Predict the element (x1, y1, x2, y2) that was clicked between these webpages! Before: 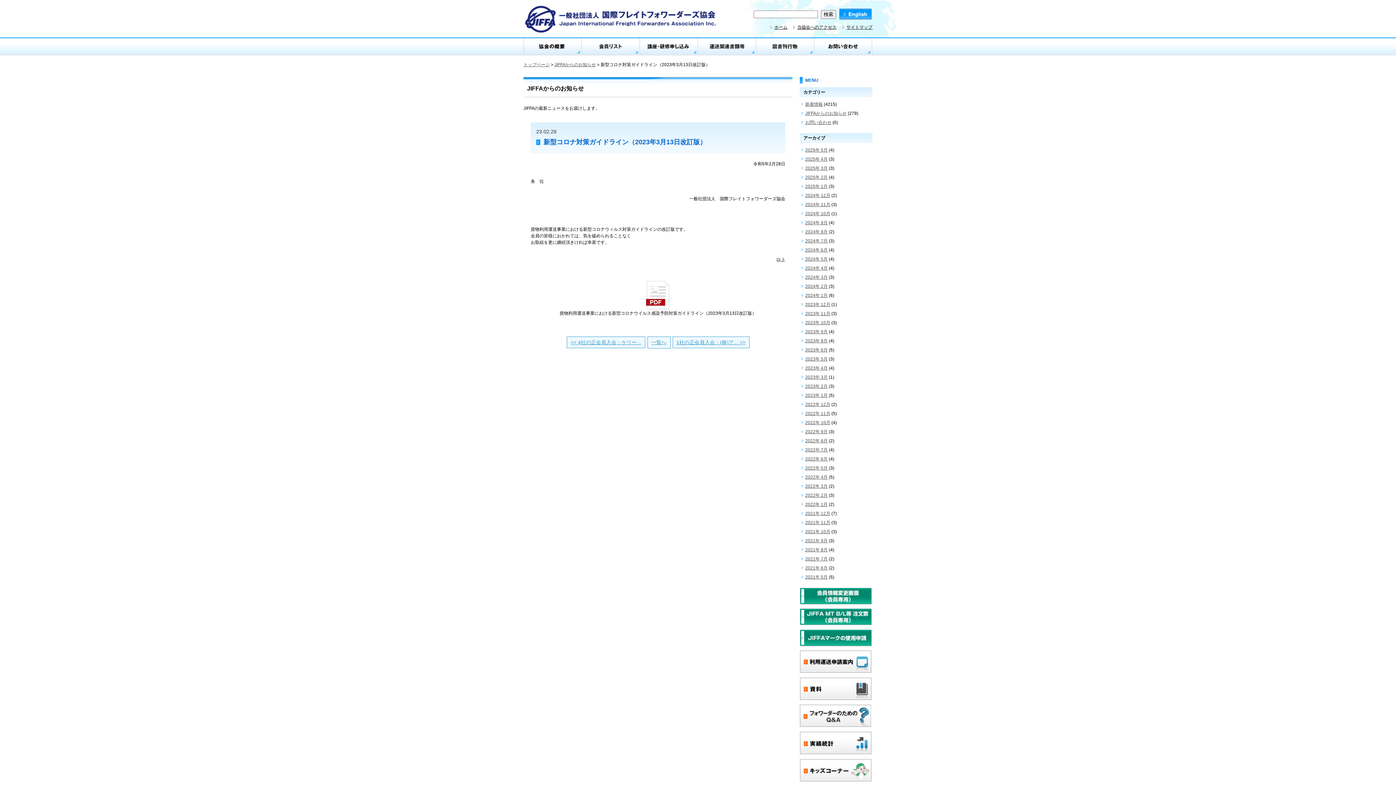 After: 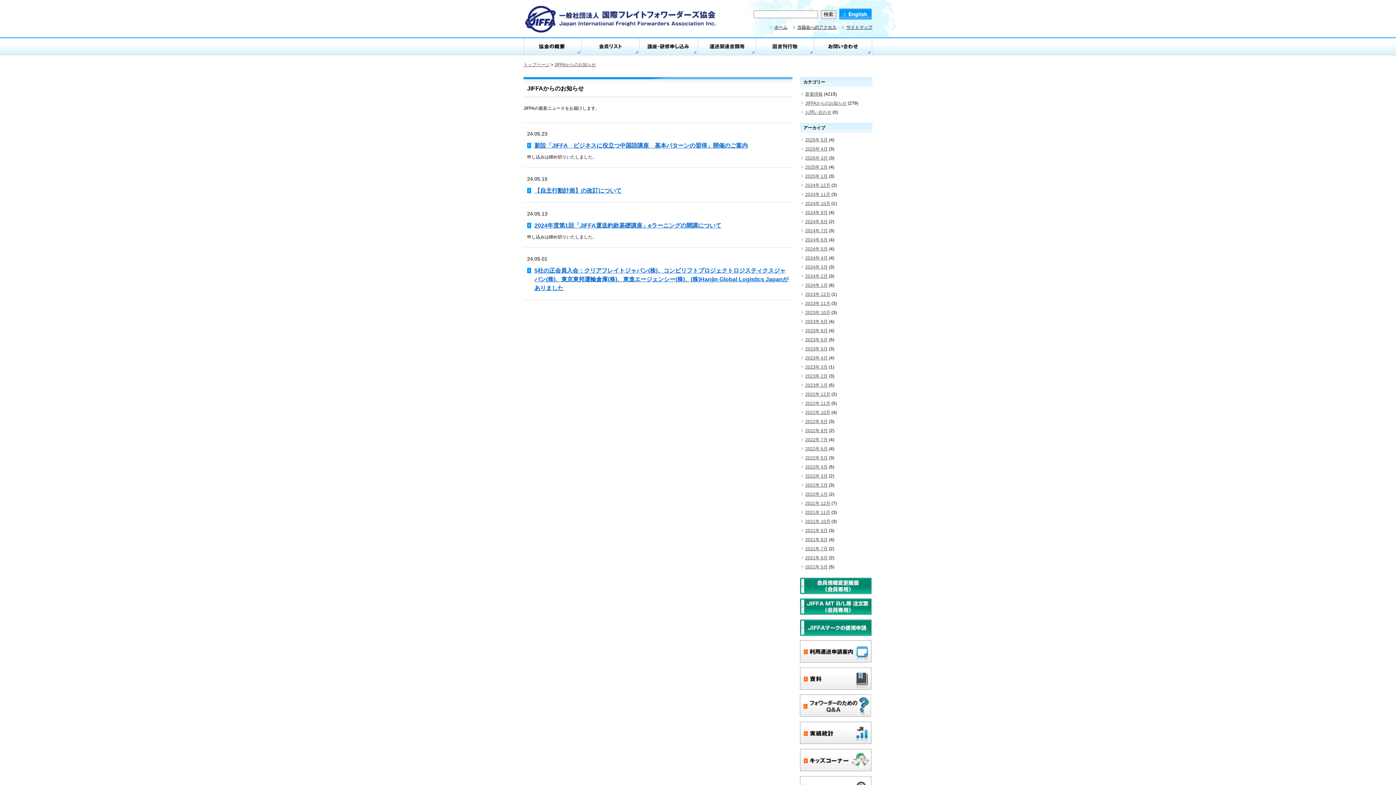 Action: bbox: (805, 256, 828, 261) label: 2024年 5月